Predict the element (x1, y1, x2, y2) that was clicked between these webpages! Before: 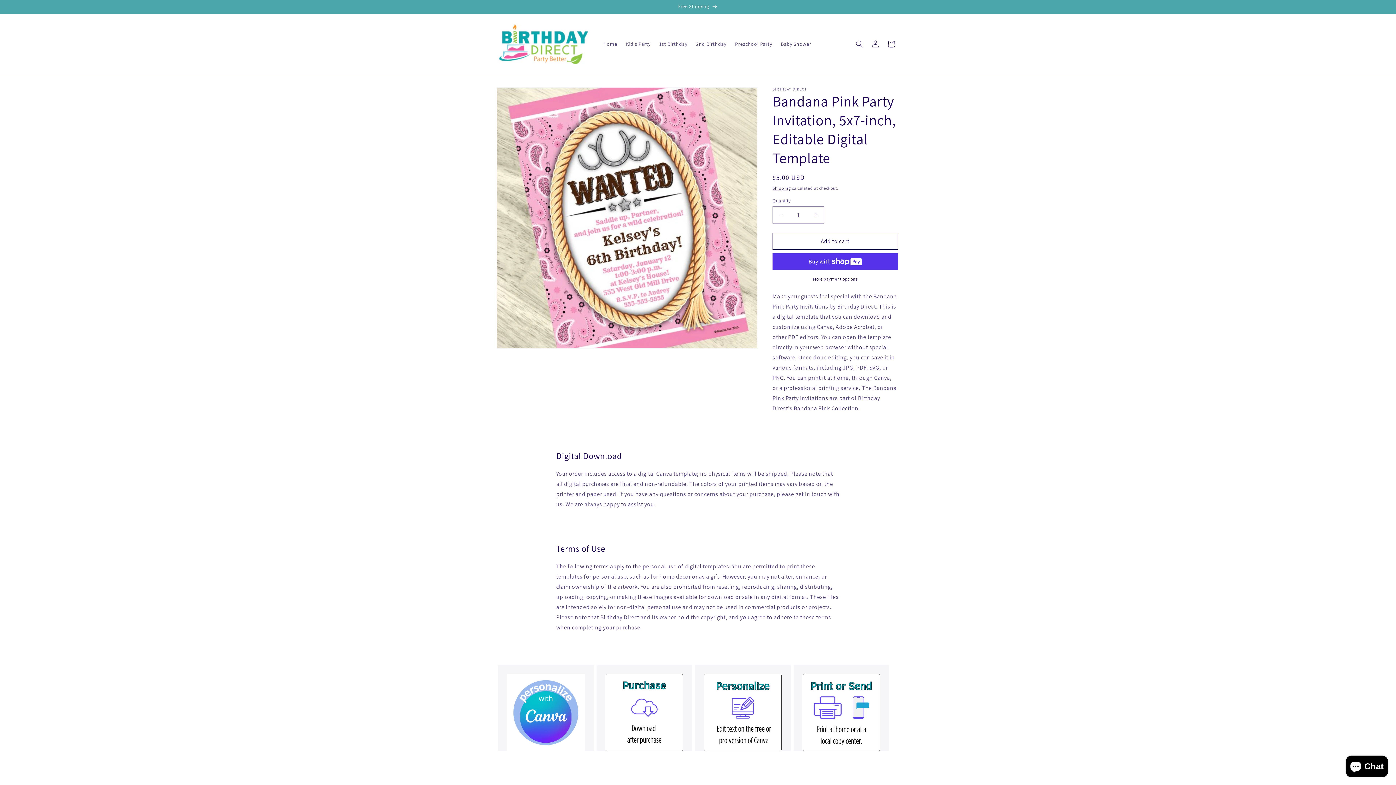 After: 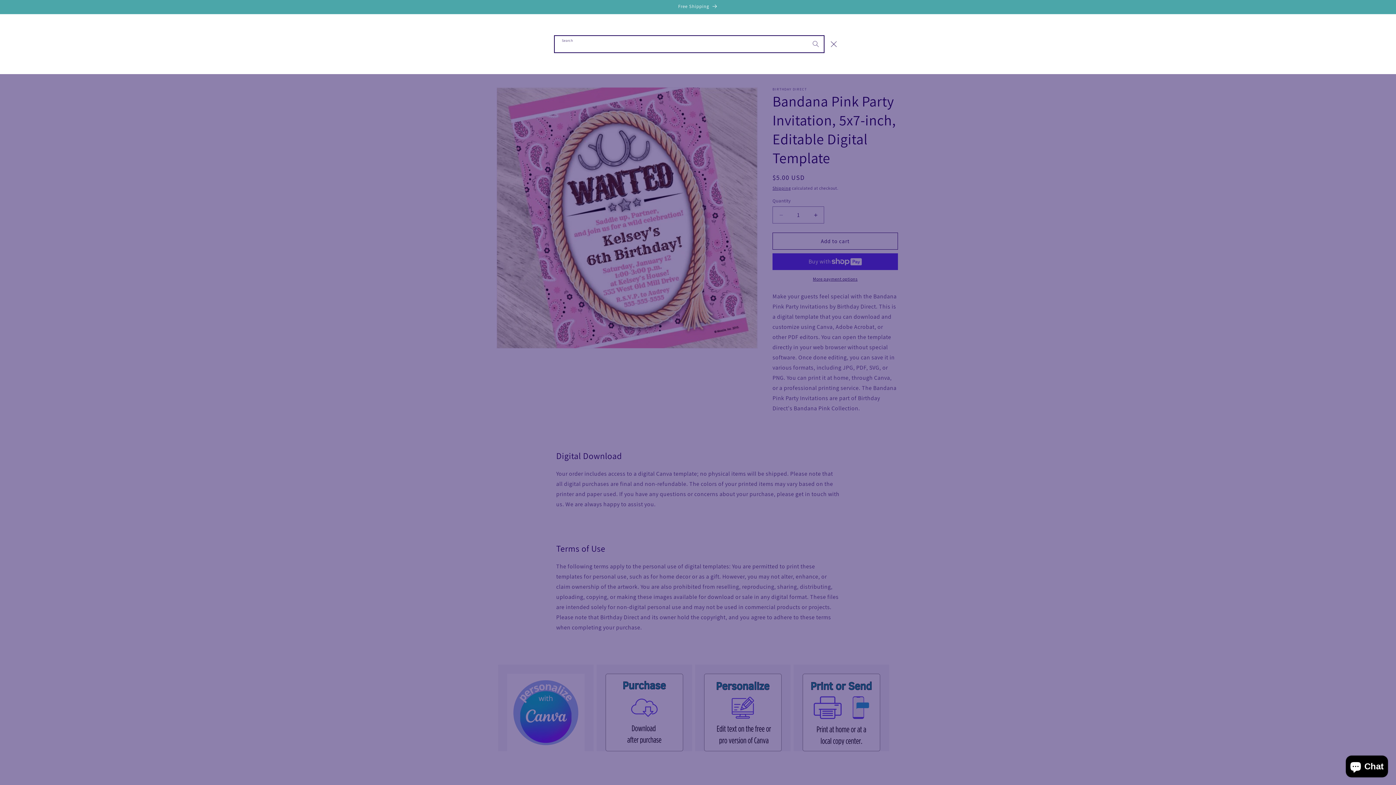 Action: bbox: (851, 36, 867, 52) label: Search